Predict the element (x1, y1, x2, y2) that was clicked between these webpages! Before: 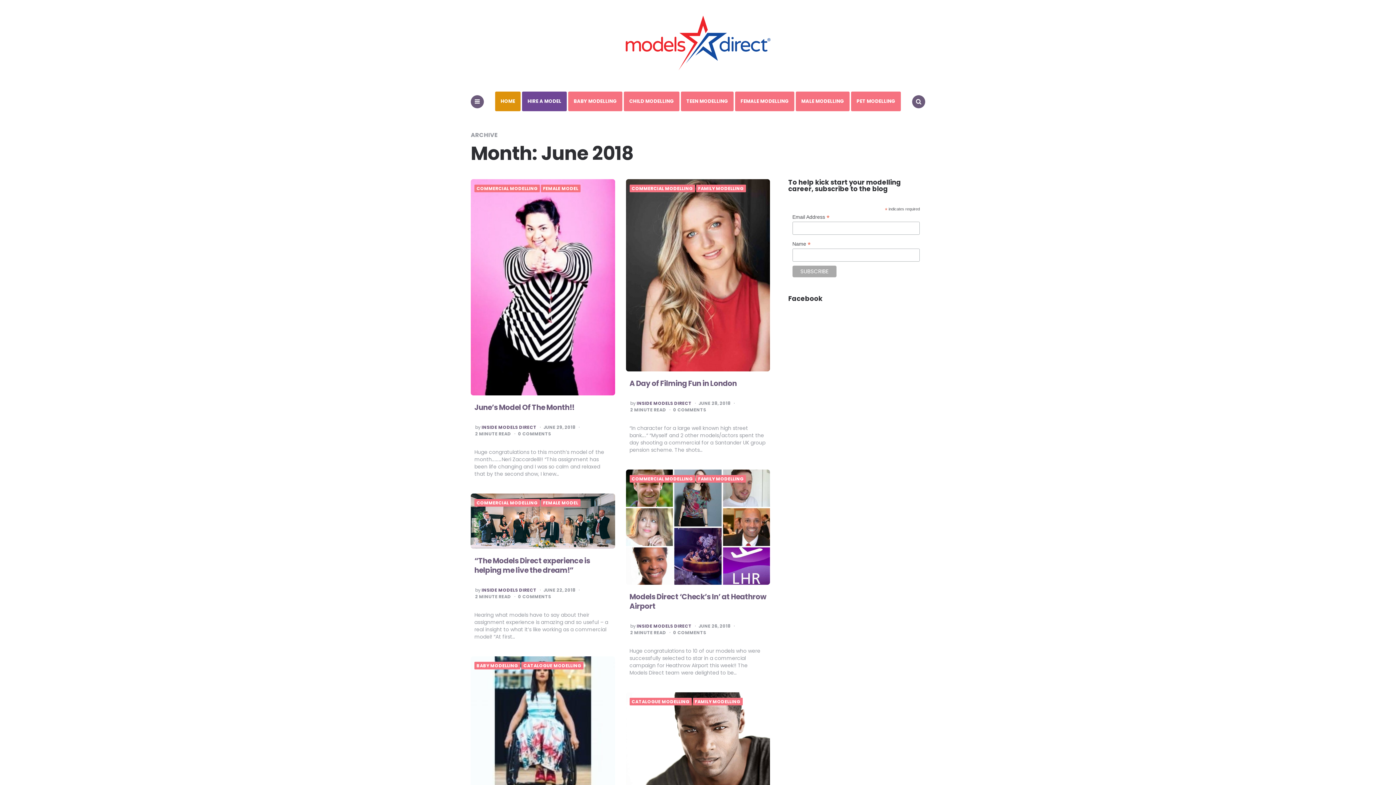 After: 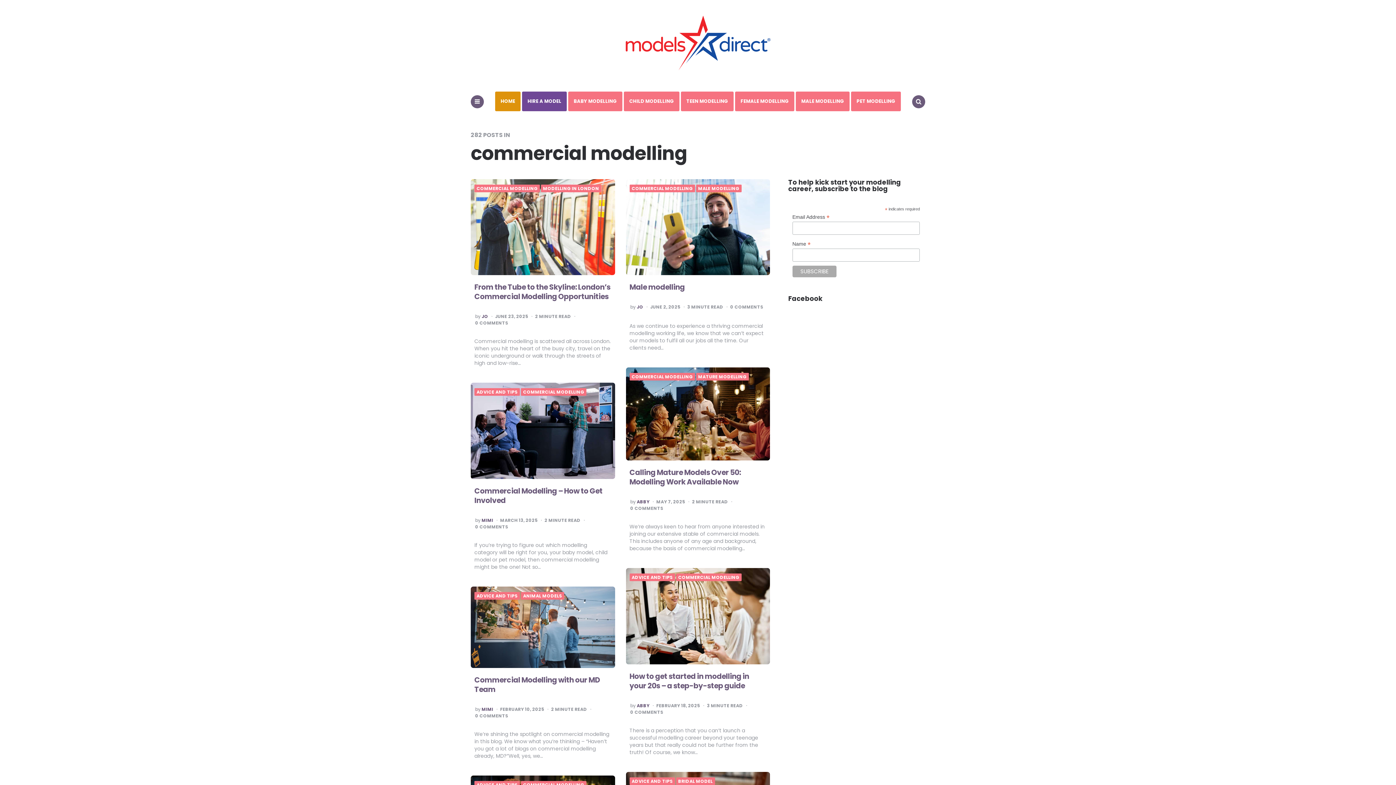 Action: bbox: (631, 476, 692, 481) label: COMMERCIAL MODELLING